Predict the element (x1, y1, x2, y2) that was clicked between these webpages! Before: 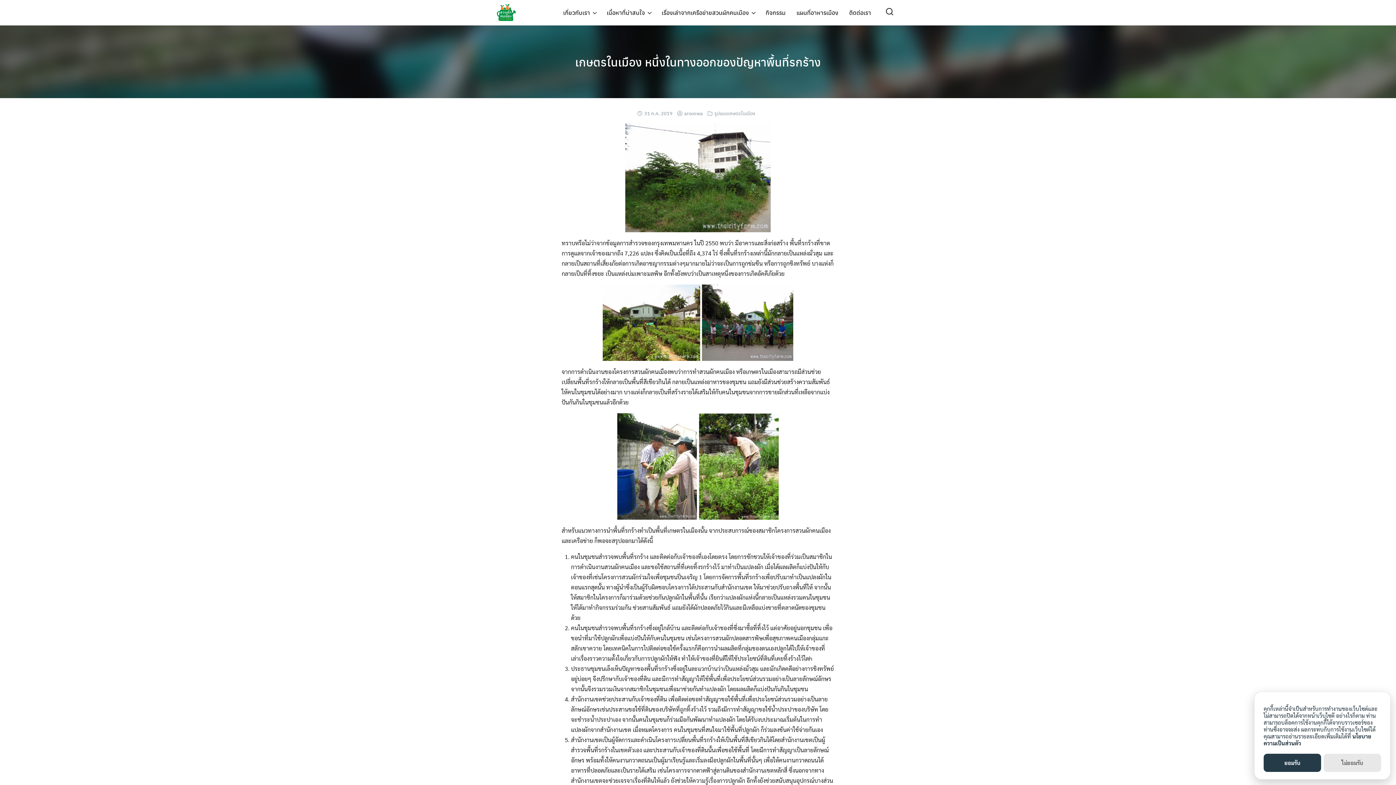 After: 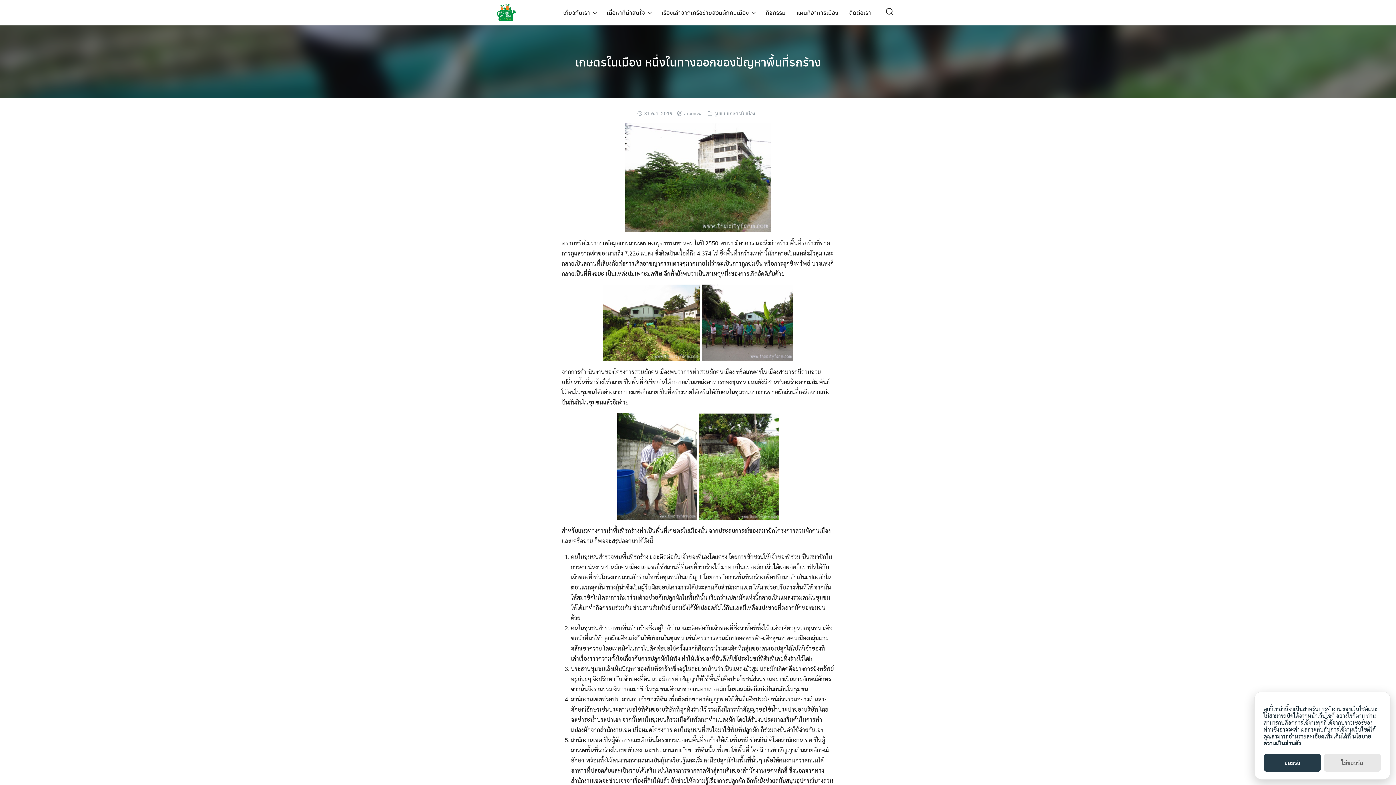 Action: bbox: (644, 109, 672, 116) label: 31 ก.ค. 2019